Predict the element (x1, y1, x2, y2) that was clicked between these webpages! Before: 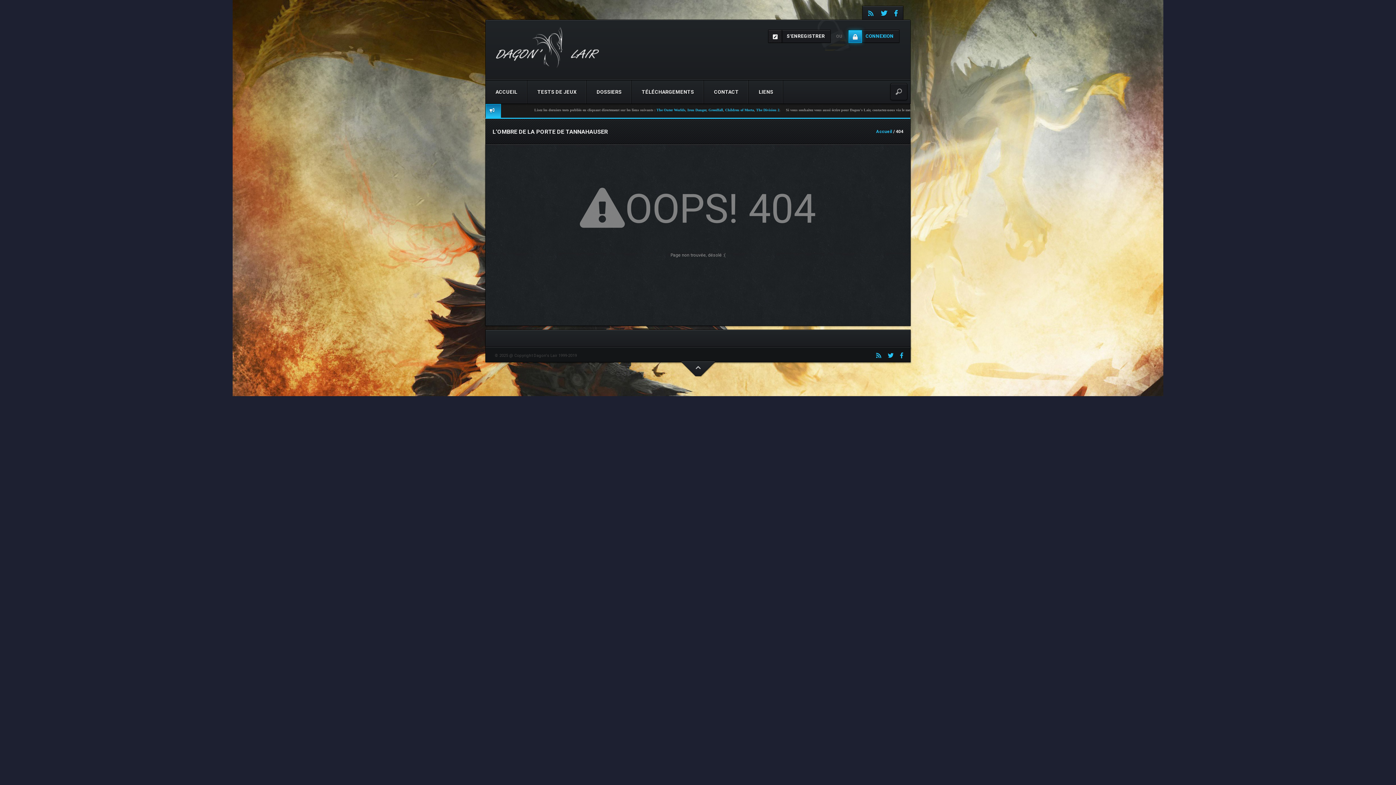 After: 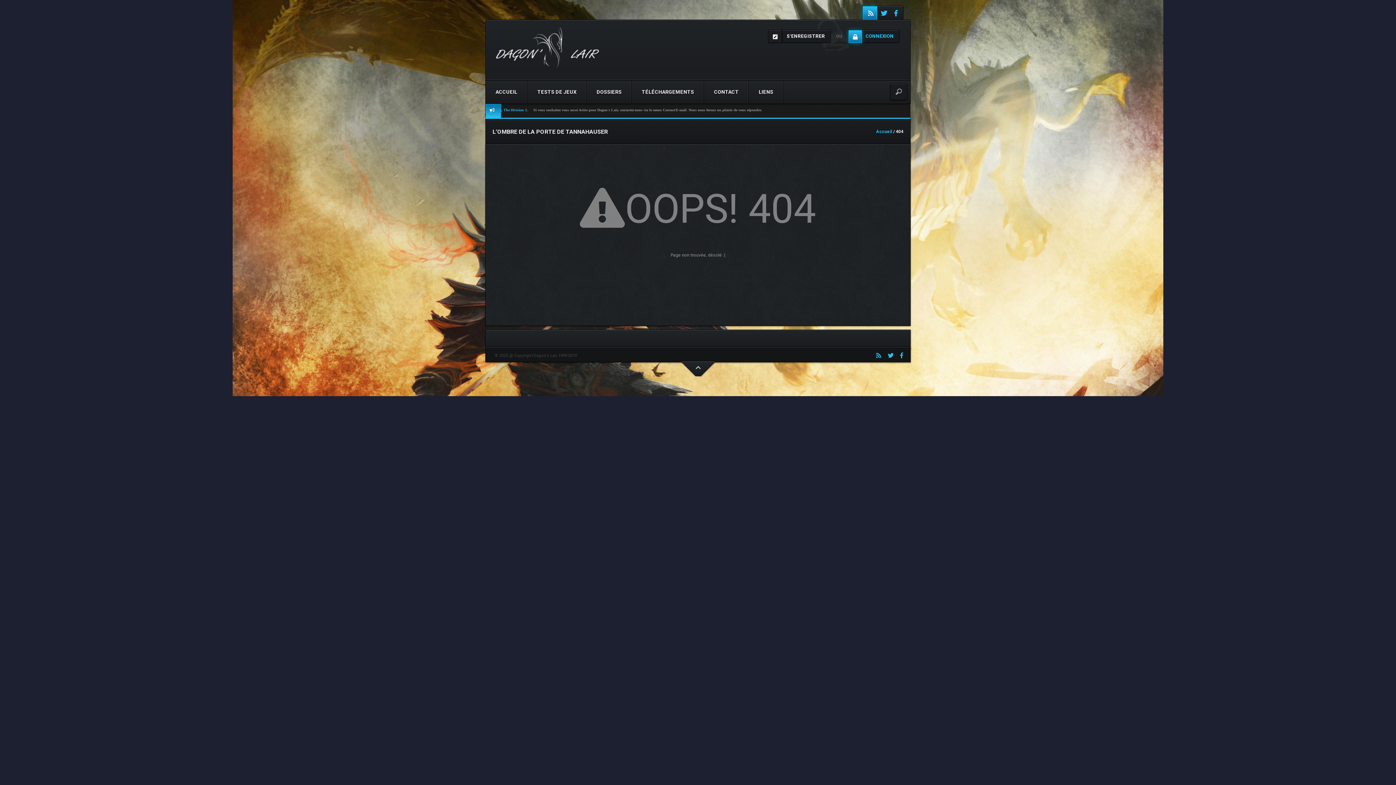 Action: bbox: (862, 6, 877, 19)